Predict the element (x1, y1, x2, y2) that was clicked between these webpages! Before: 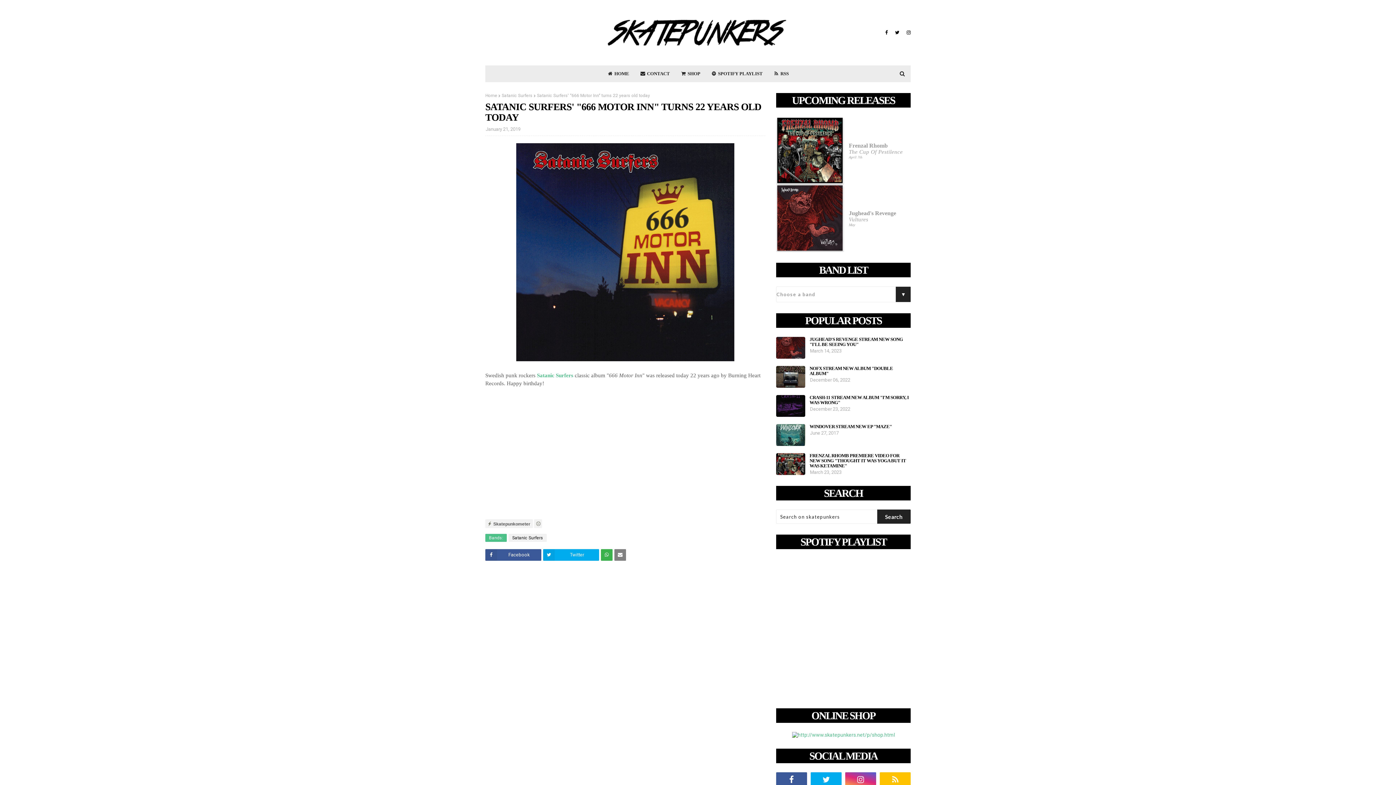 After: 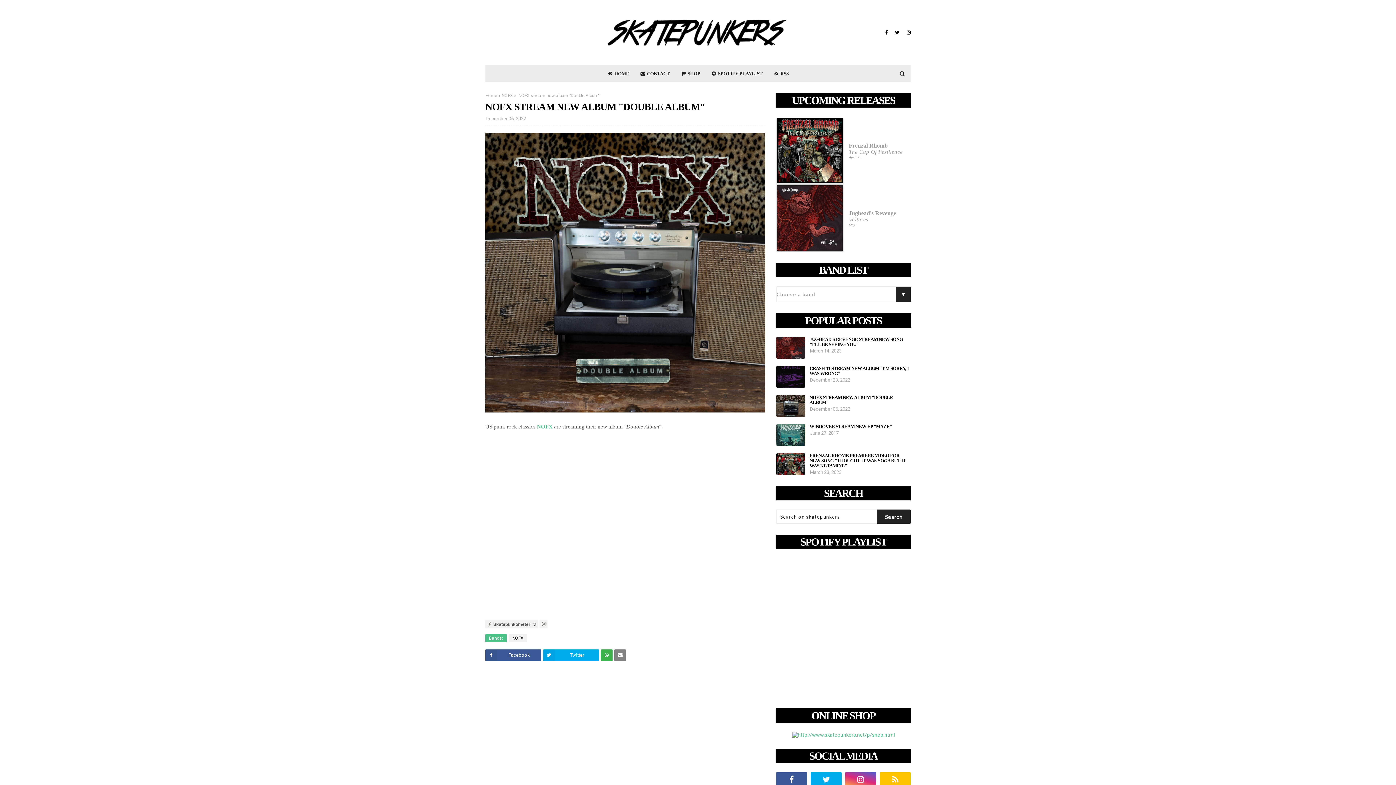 Action: bbox: (809, 366, 910, 376) label: NOFX STREAM NEW ALBUM "DOUBLE ALBUM"